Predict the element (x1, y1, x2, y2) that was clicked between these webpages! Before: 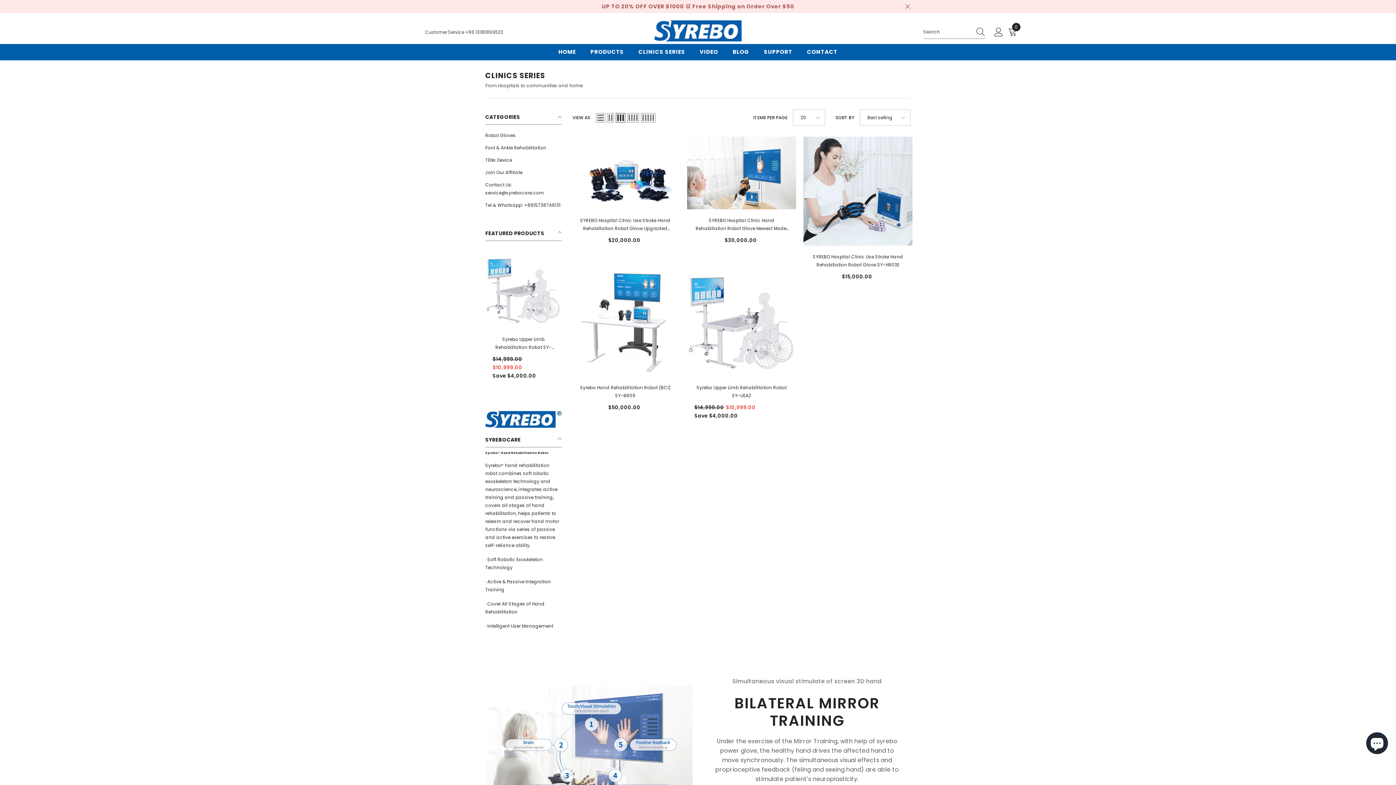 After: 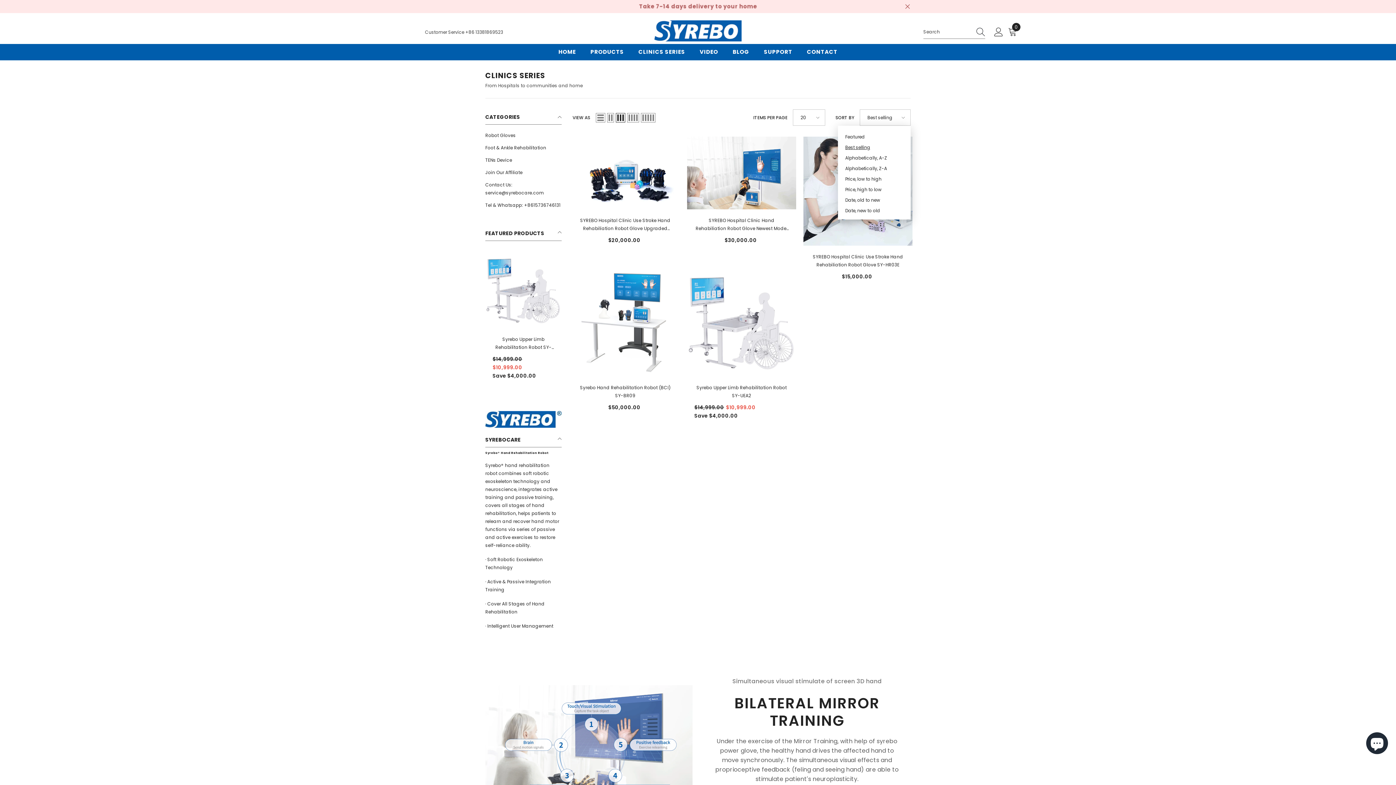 Action: label: Best selling bbox: (860, 109, 910, 125)